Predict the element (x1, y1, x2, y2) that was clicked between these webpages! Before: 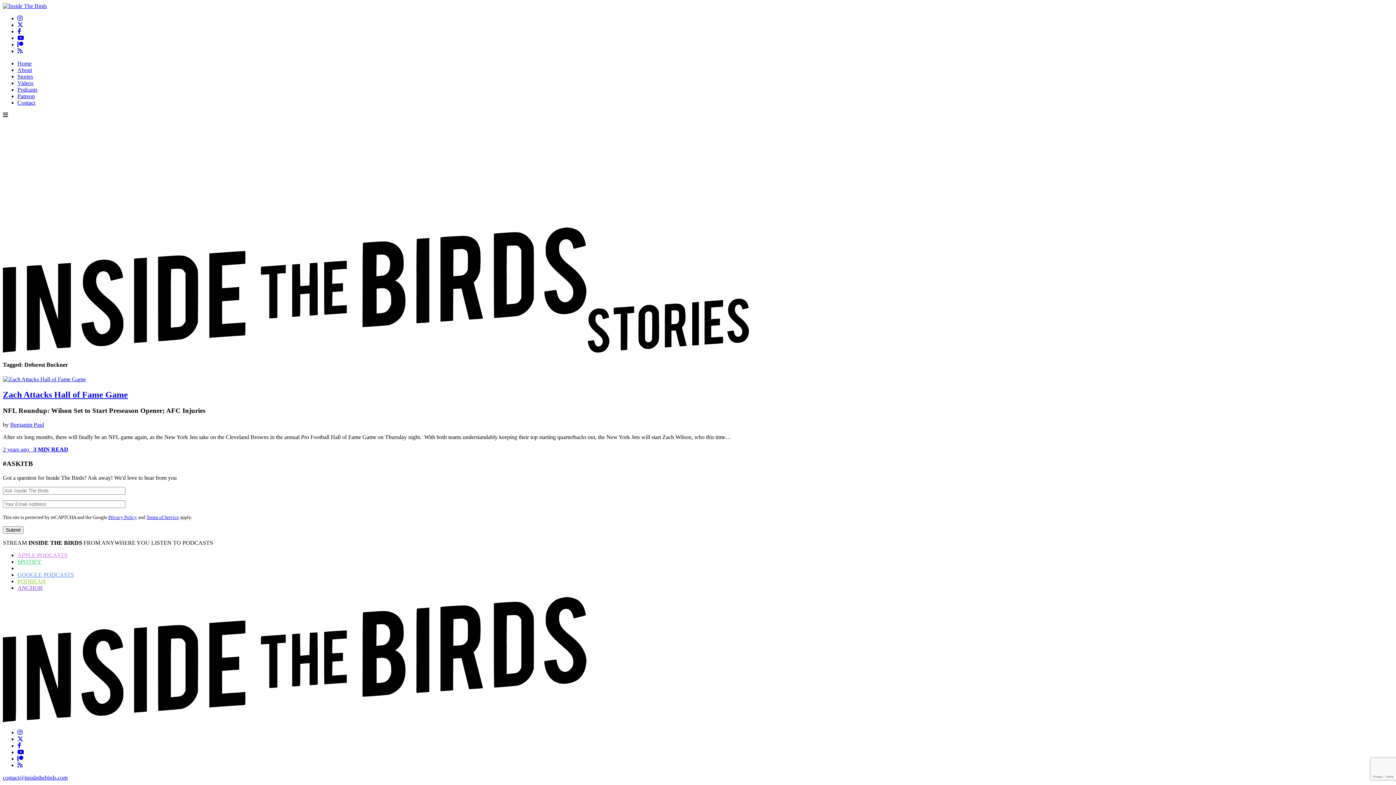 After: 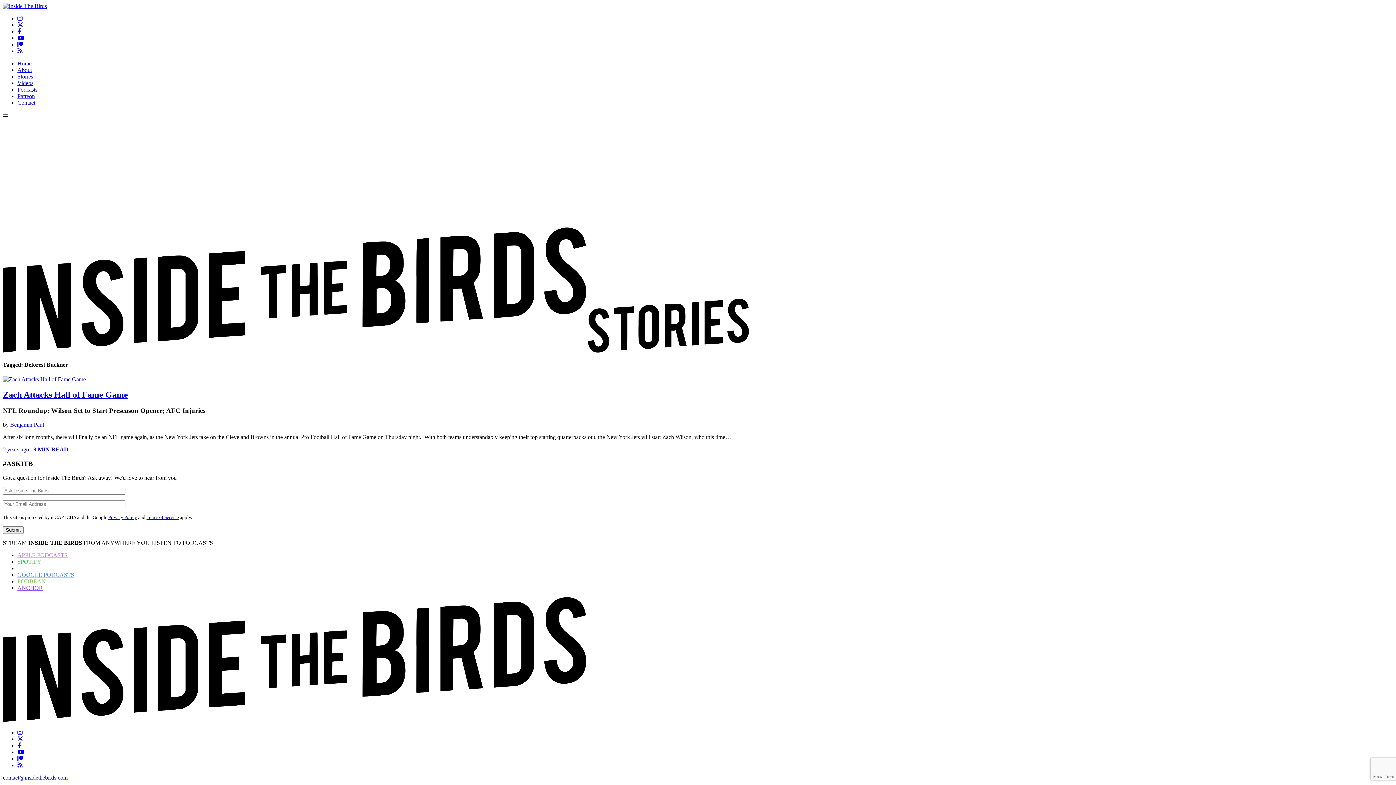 Action: bbox: (17, 552, 67, 558) label: APPLE PODCASTS